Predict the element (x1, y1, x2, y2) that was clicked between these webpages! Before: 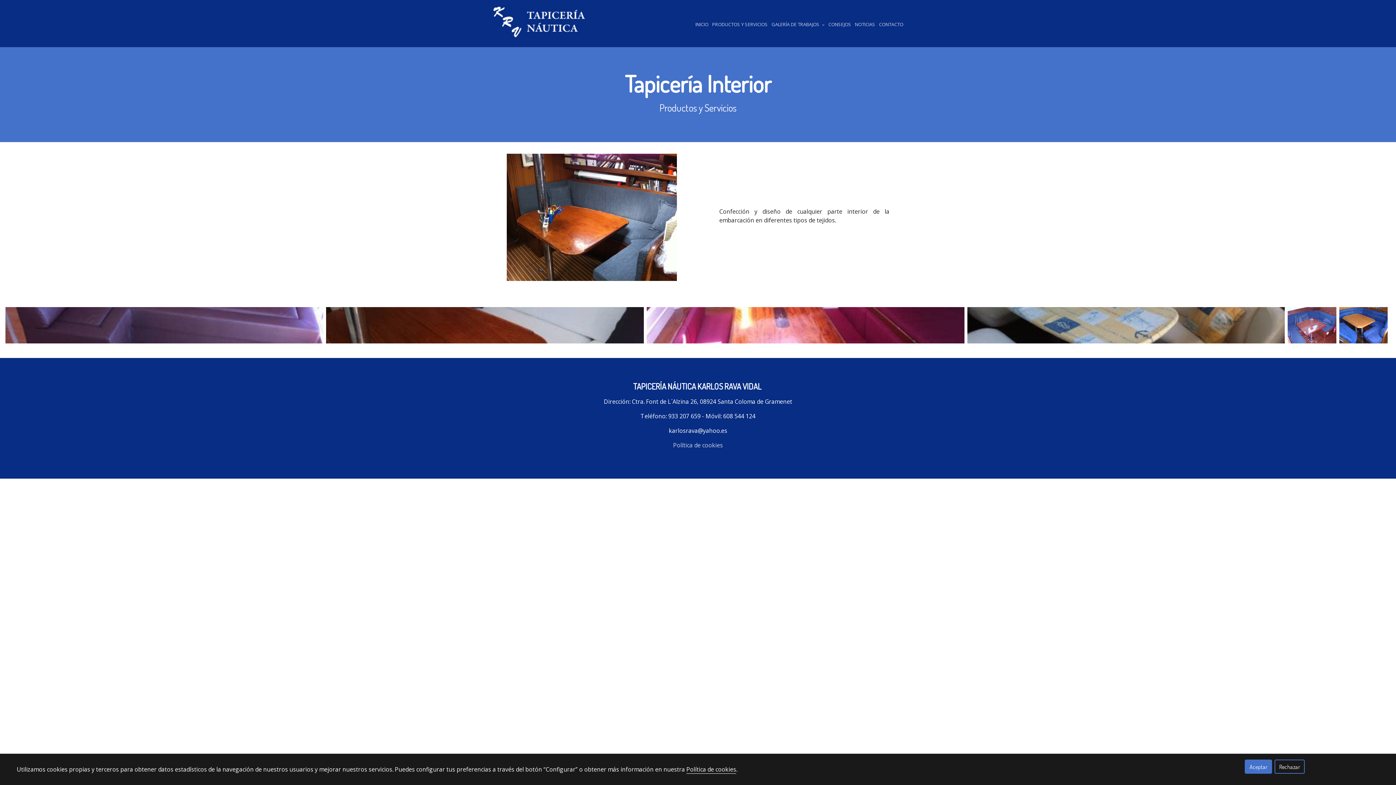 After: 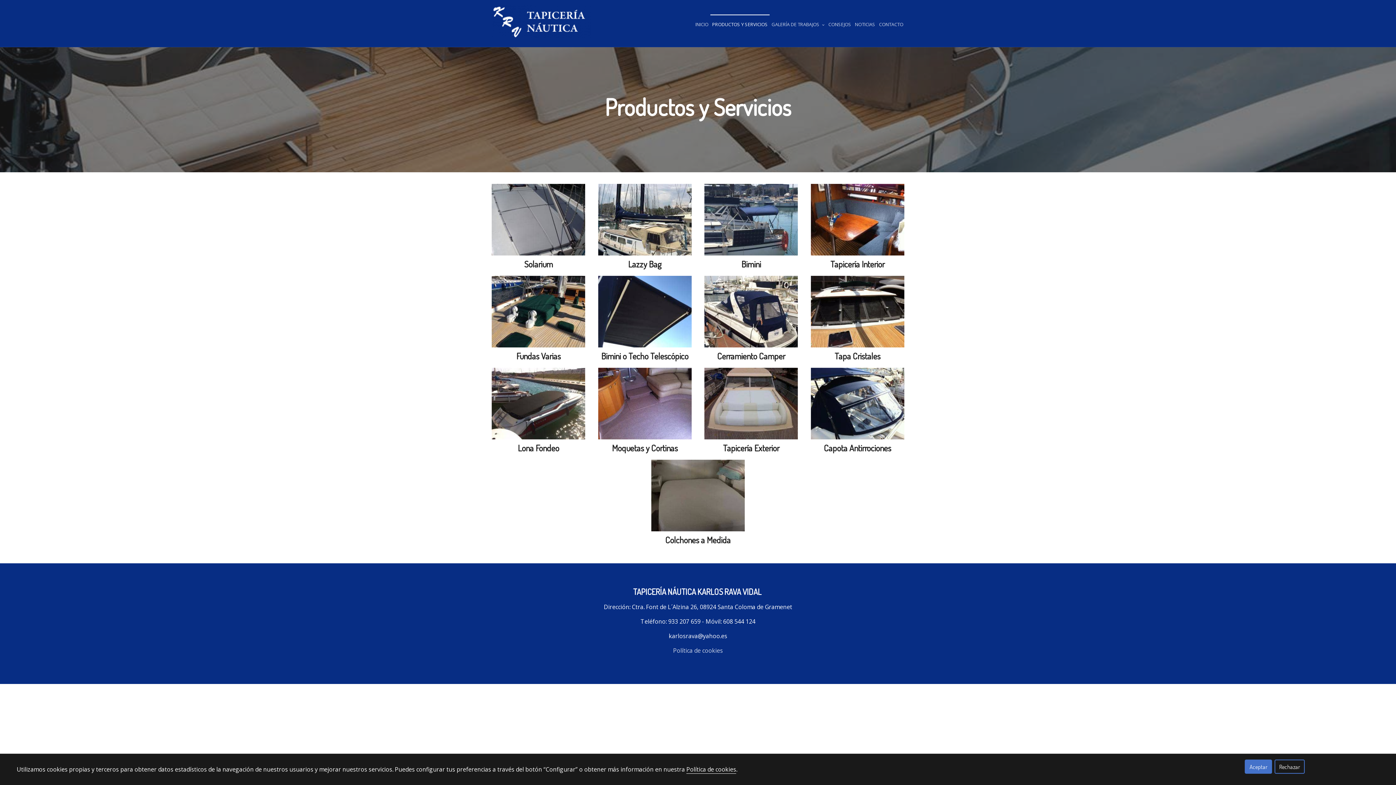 Action: label: PRODUCTOS Y SERVICIOS bbox: (710, 14, 769, 33)